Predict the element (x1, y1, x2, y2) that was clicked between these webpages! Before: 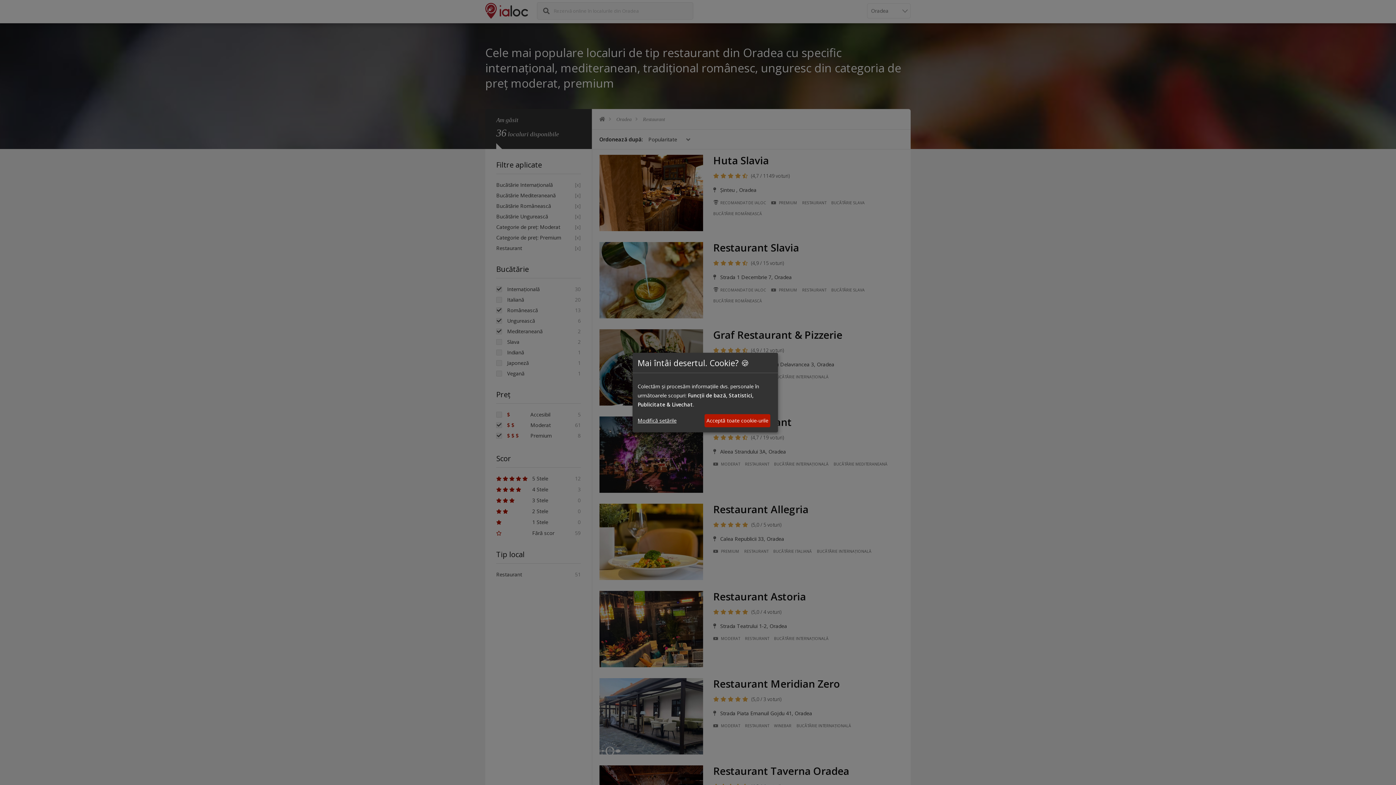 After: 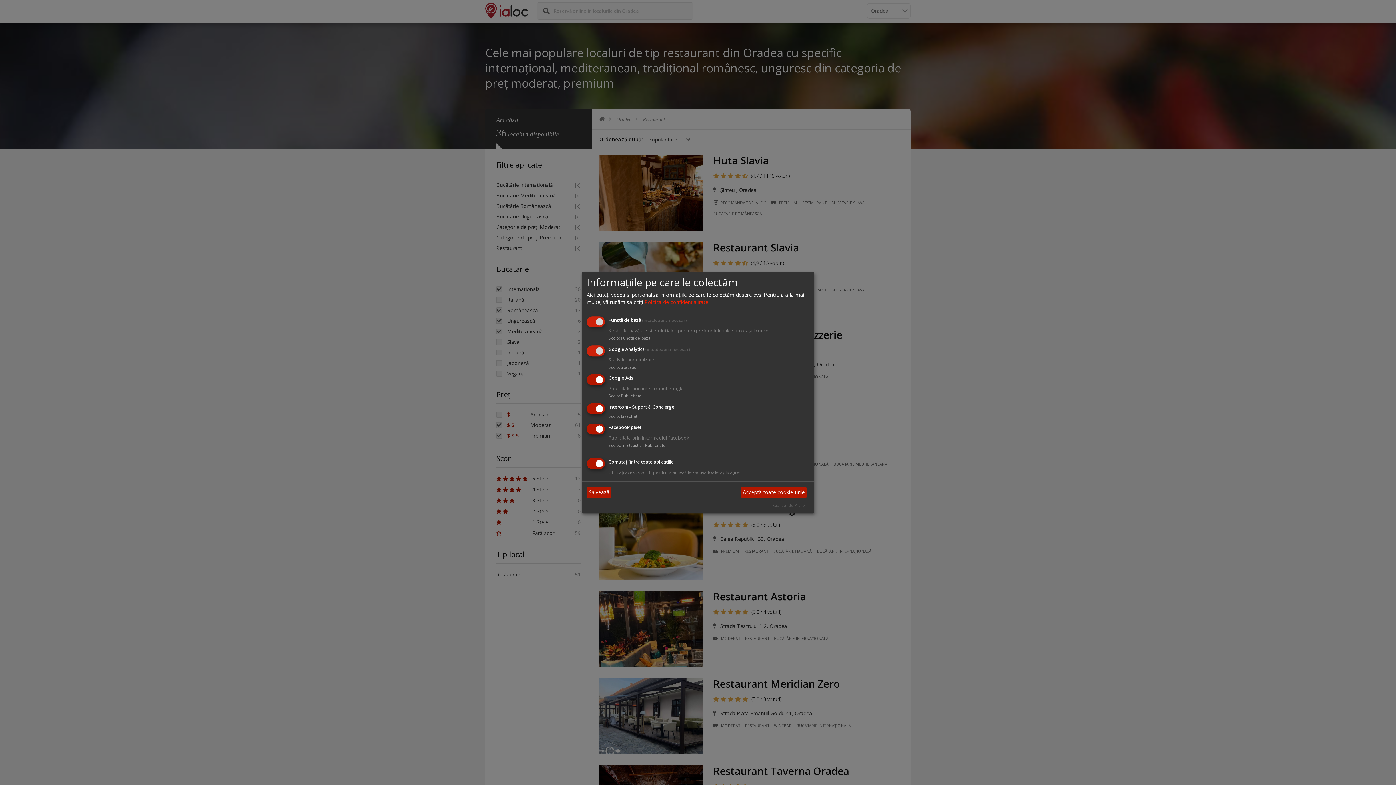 Action: bbox: (637, 416, 676, 425) label: Modifică setările